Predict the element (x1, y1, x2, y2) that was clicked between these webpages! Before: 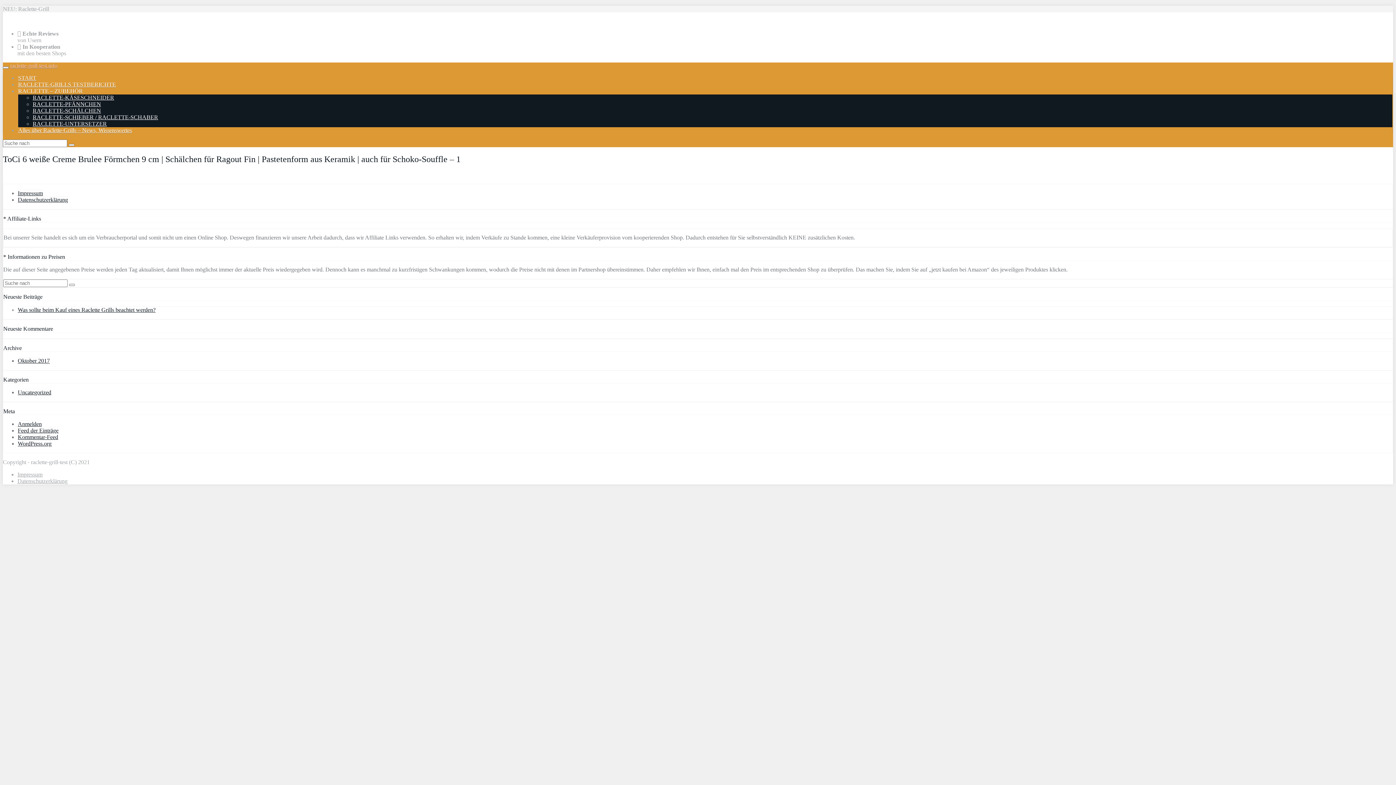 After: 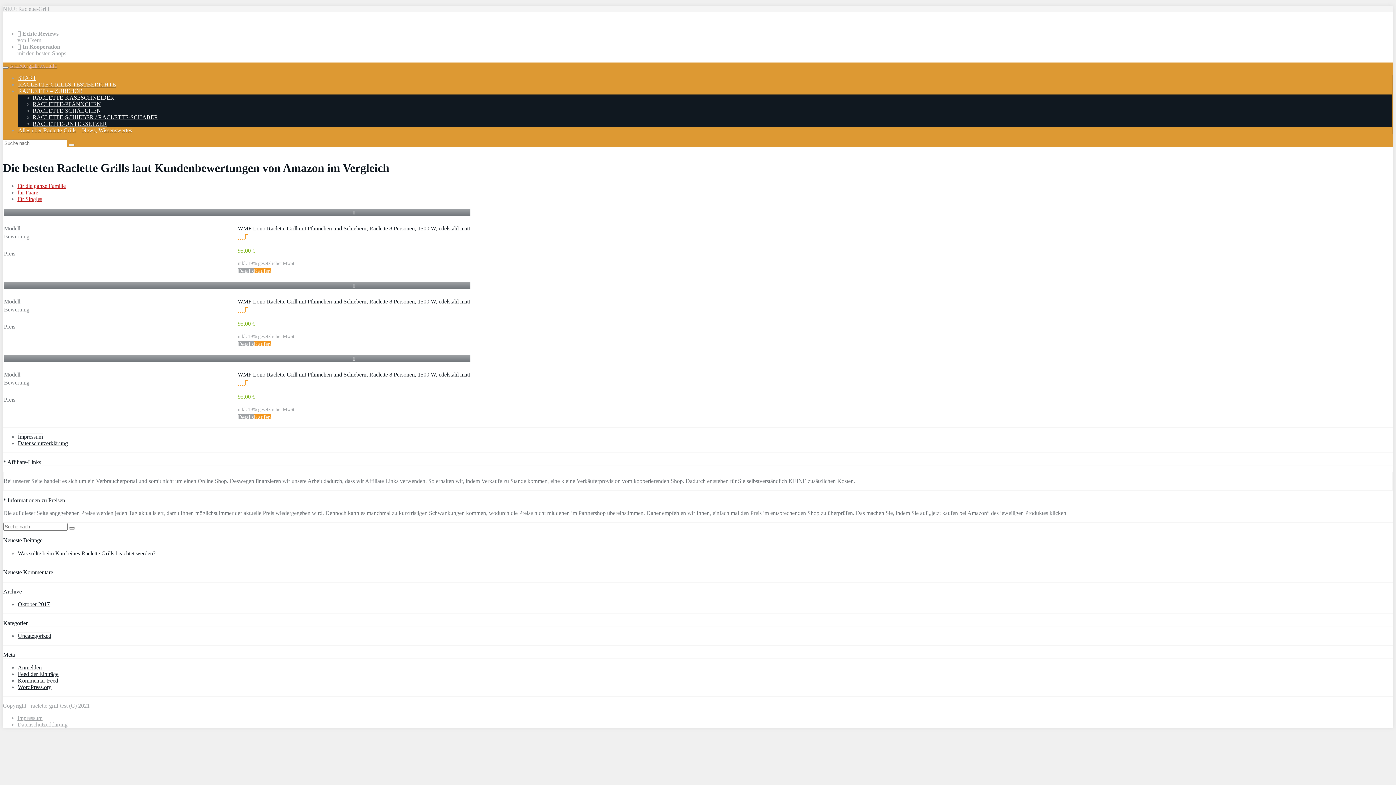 Action: bbox: (18, 74, 36, 81) label: START